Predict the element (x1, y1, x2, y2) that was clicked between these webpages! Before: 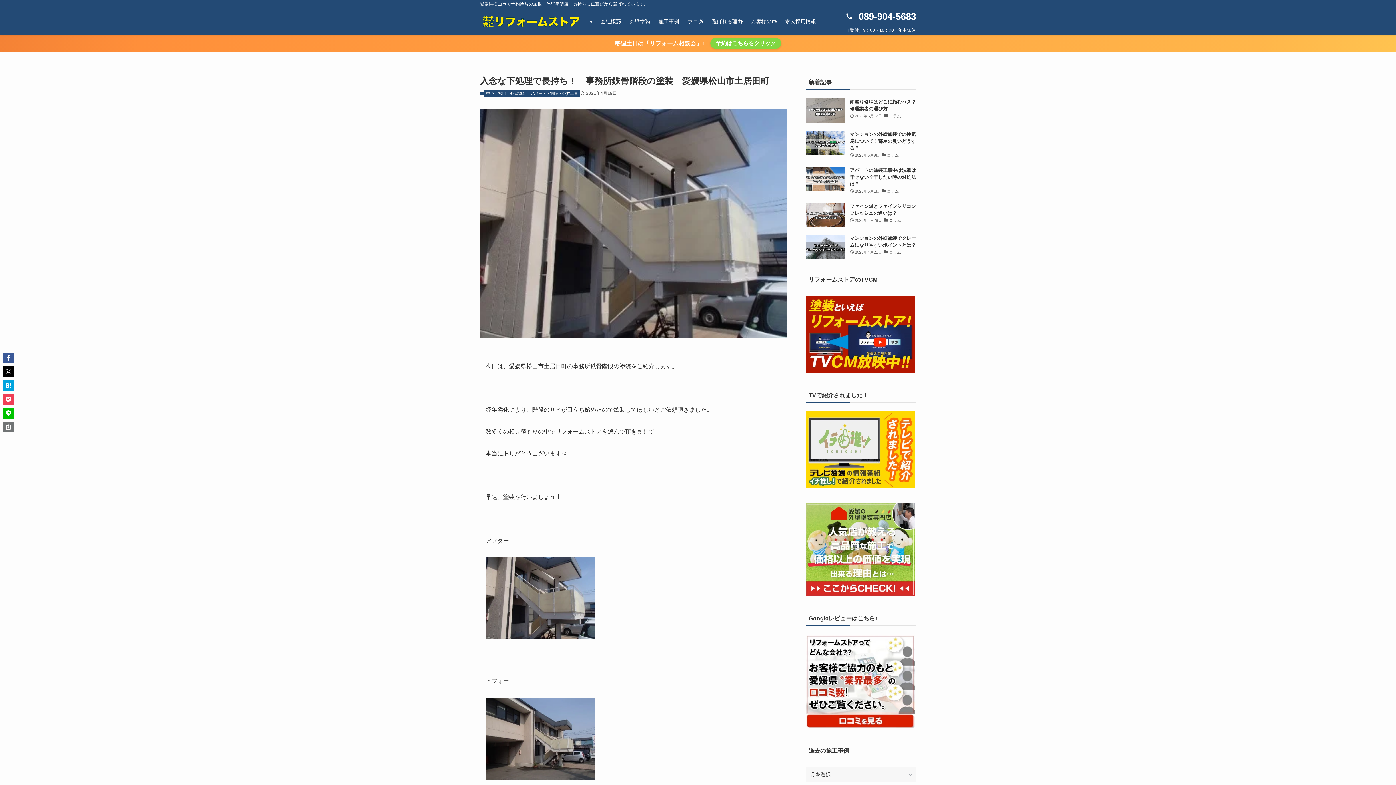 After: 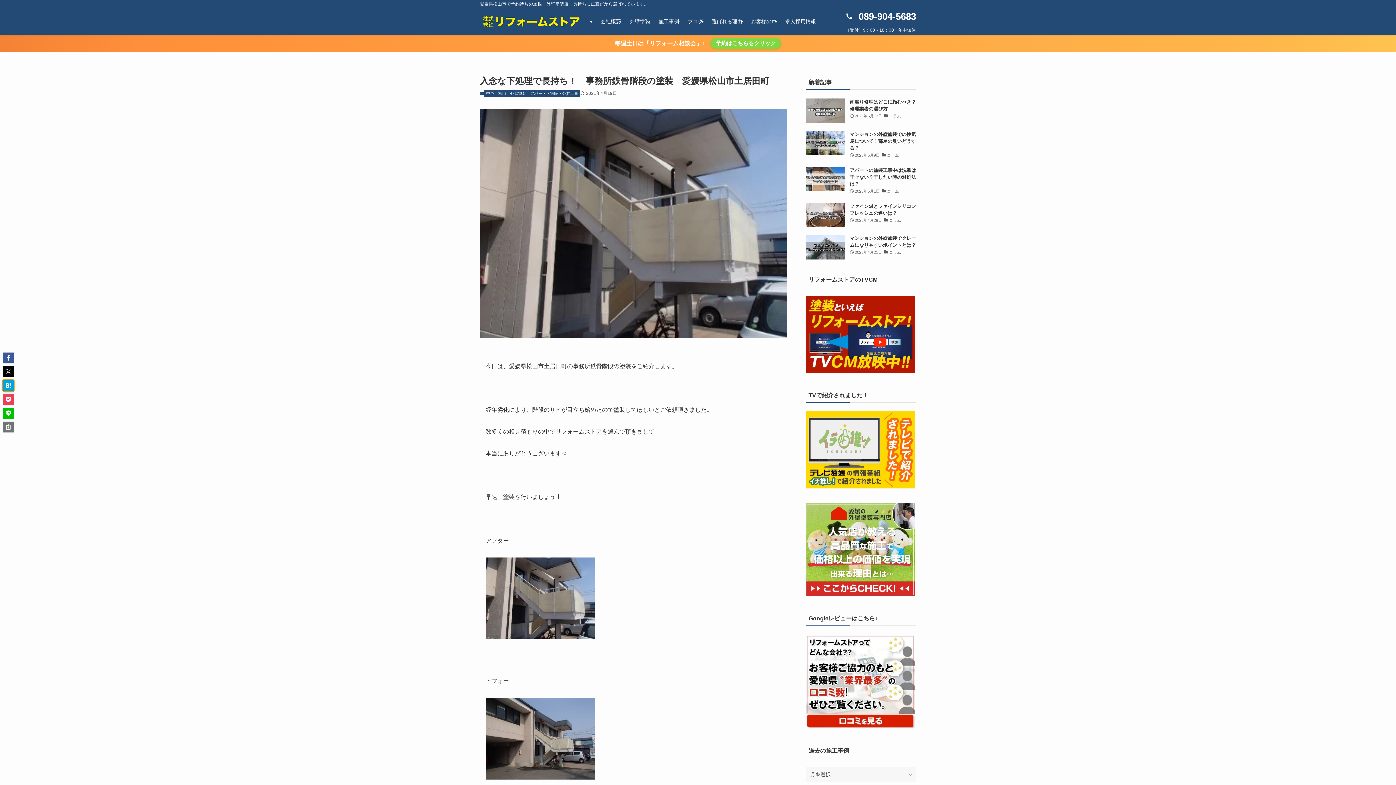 Action: bbox: (2, 380, 13, 391)